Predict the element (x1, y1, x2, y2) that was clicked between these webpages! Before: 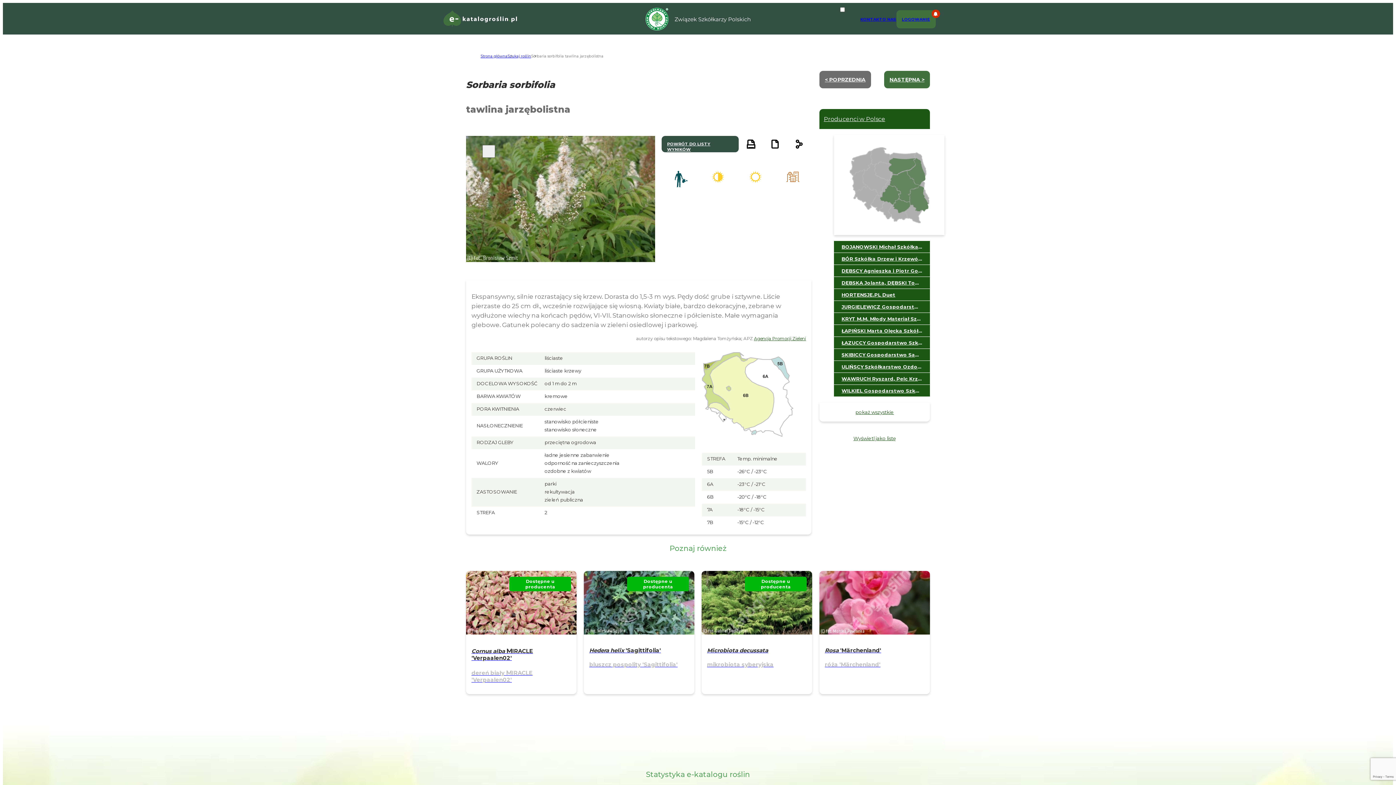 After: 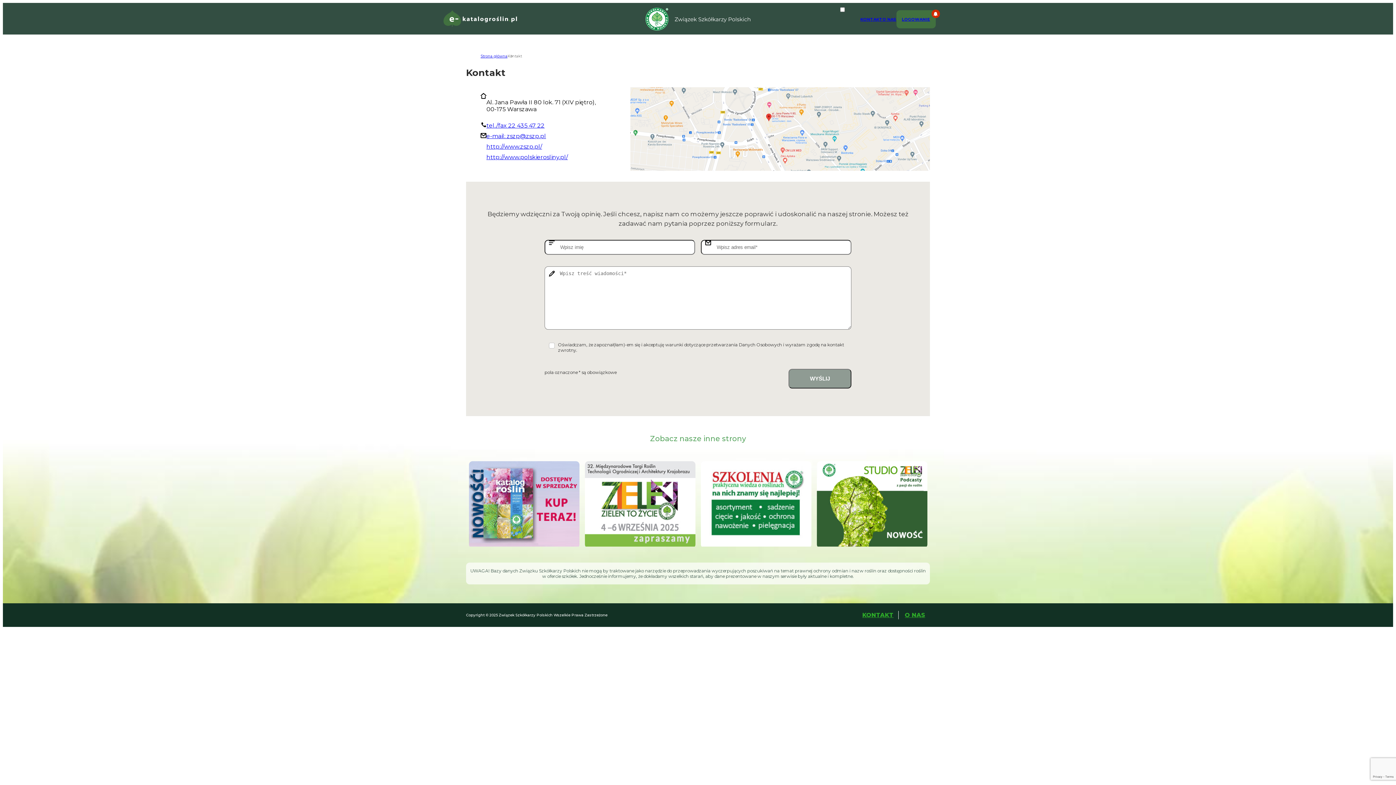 Action: bbox: (860, 16, 882, 21) label: KONTAKT